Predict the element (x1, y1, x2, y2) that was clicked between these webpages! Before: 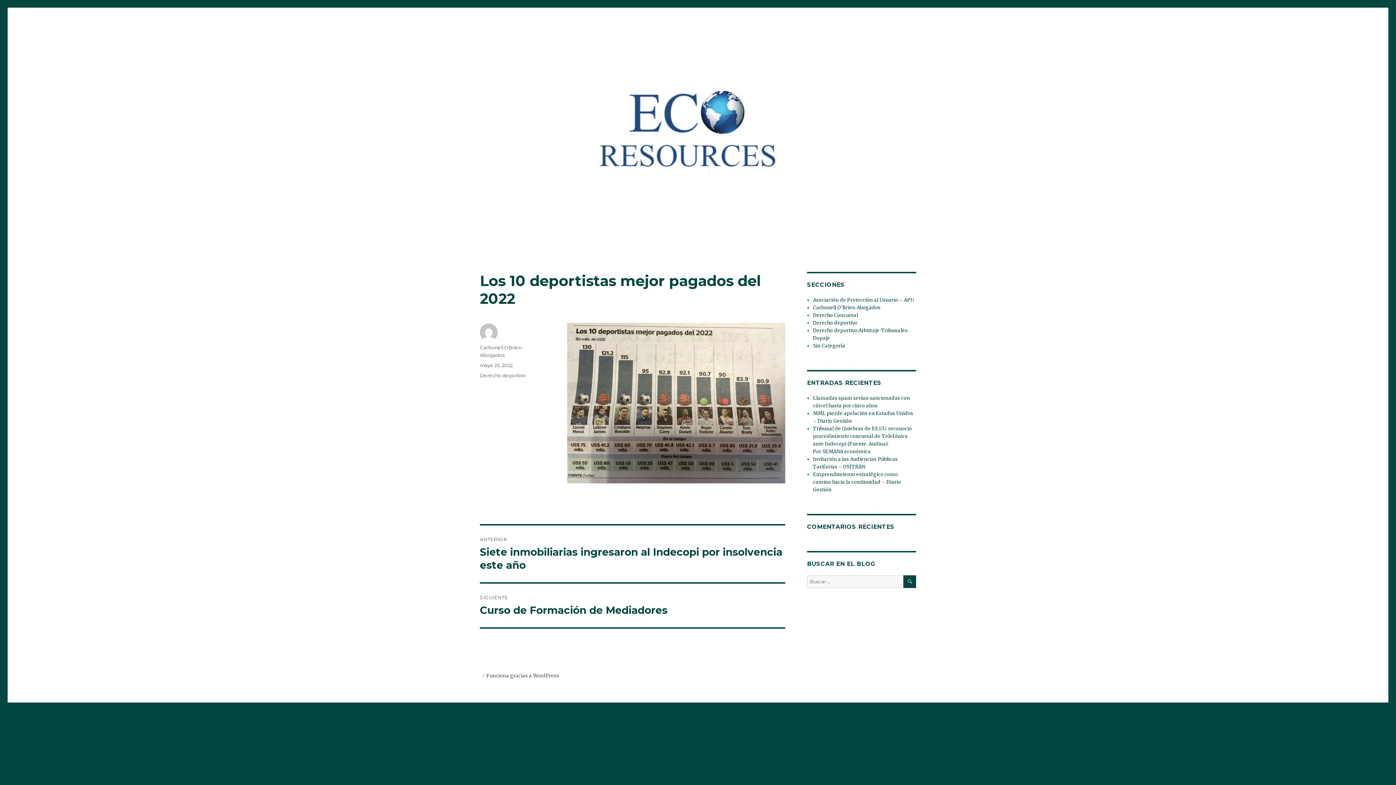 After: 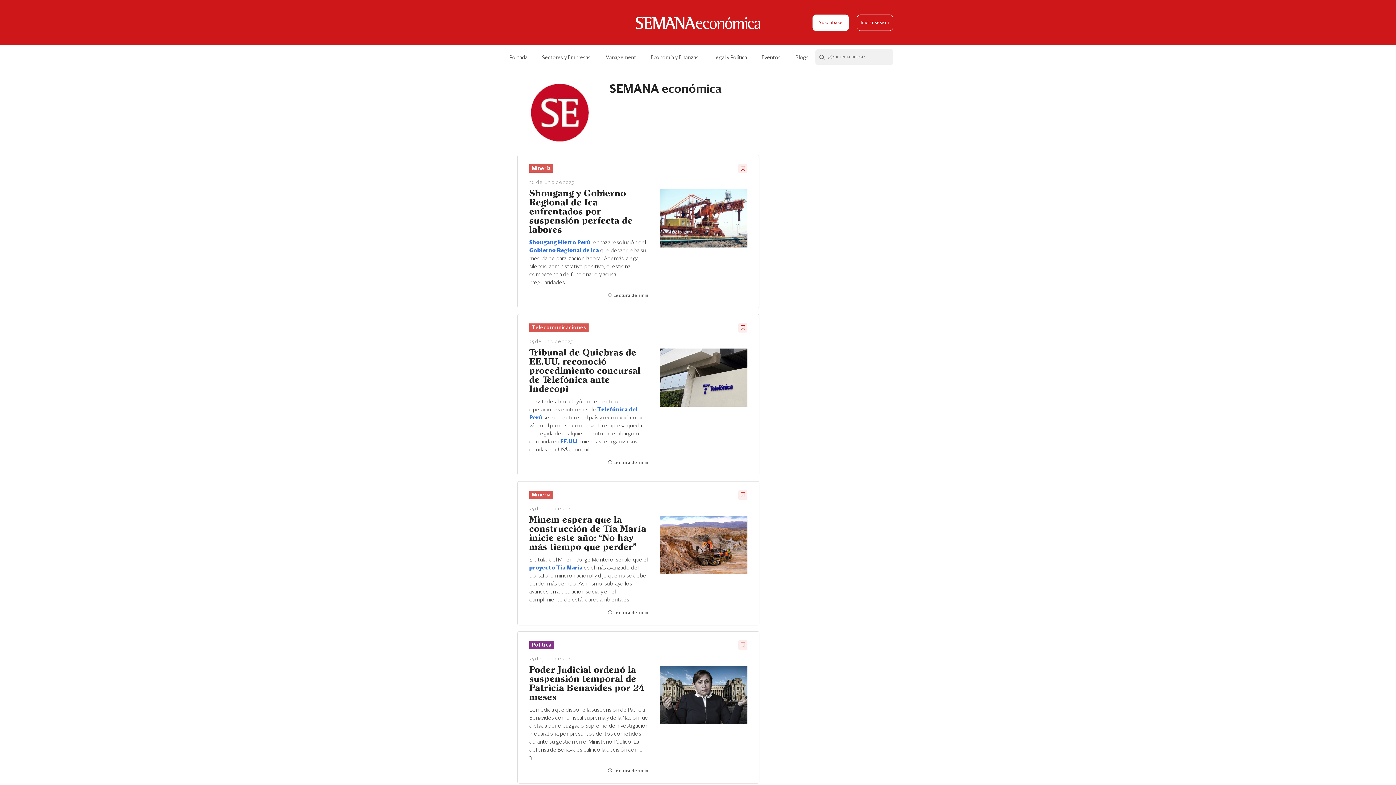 Action: label: Por SEMANA económica bbox: (813, 448, 871, 454)